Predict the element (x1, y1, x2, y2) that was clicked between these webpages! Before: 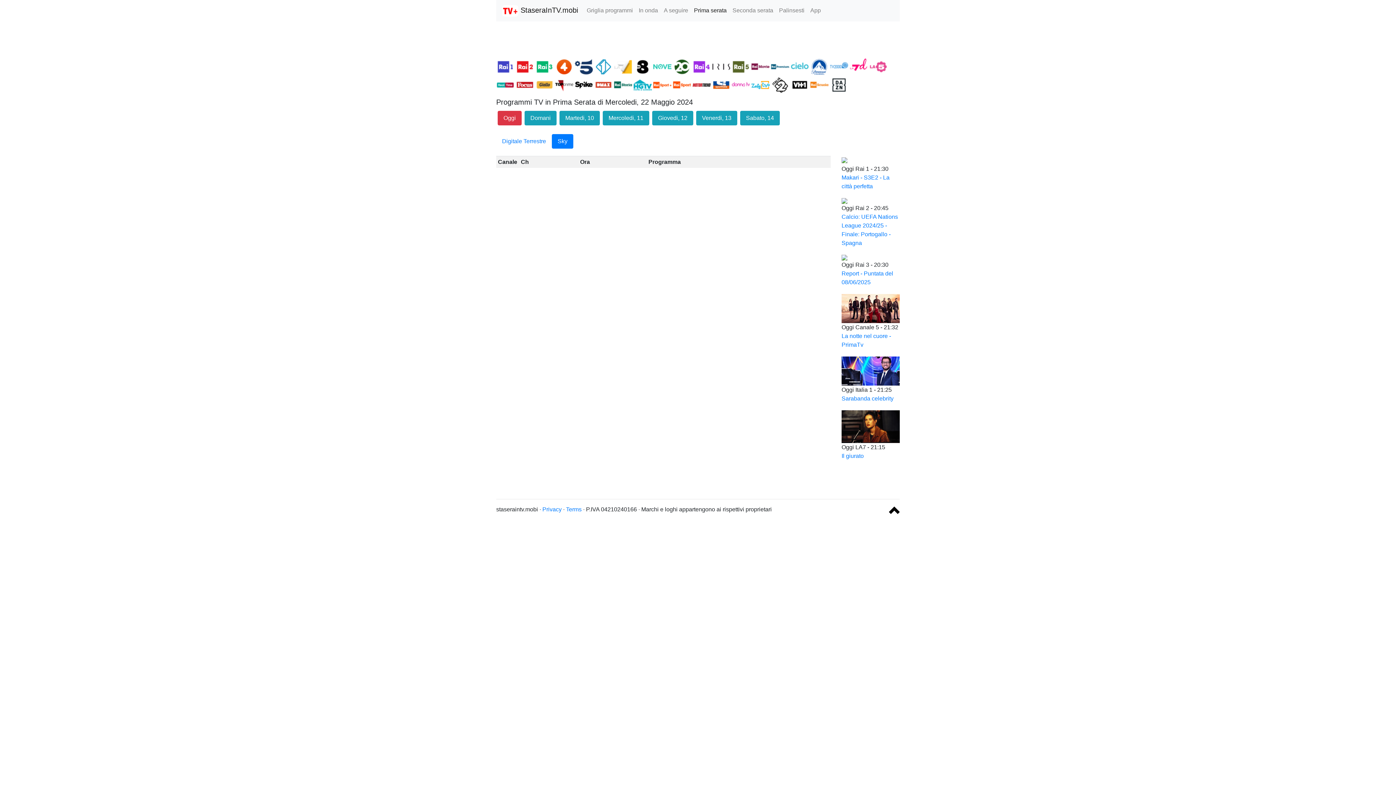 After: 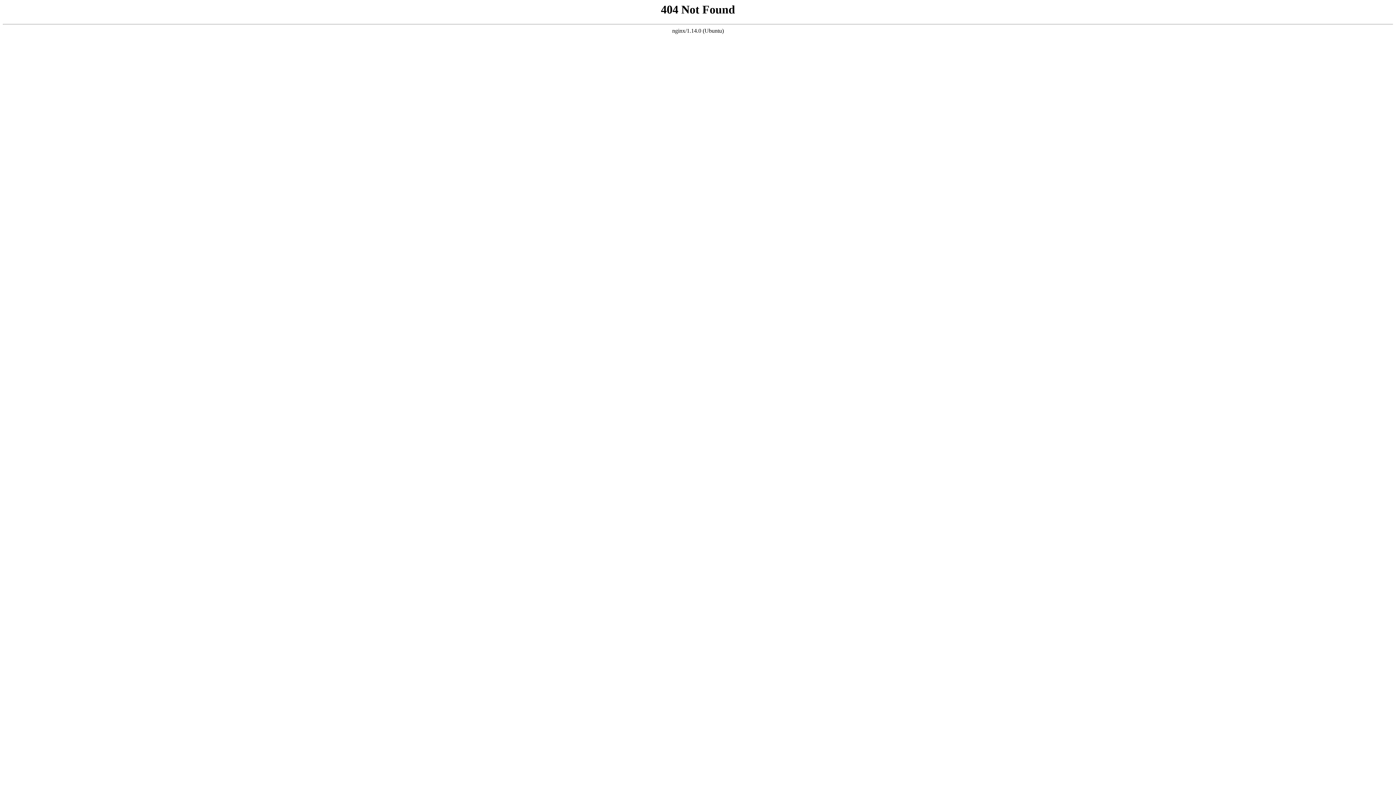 Action: bbox: (841, 250, 847, 256)